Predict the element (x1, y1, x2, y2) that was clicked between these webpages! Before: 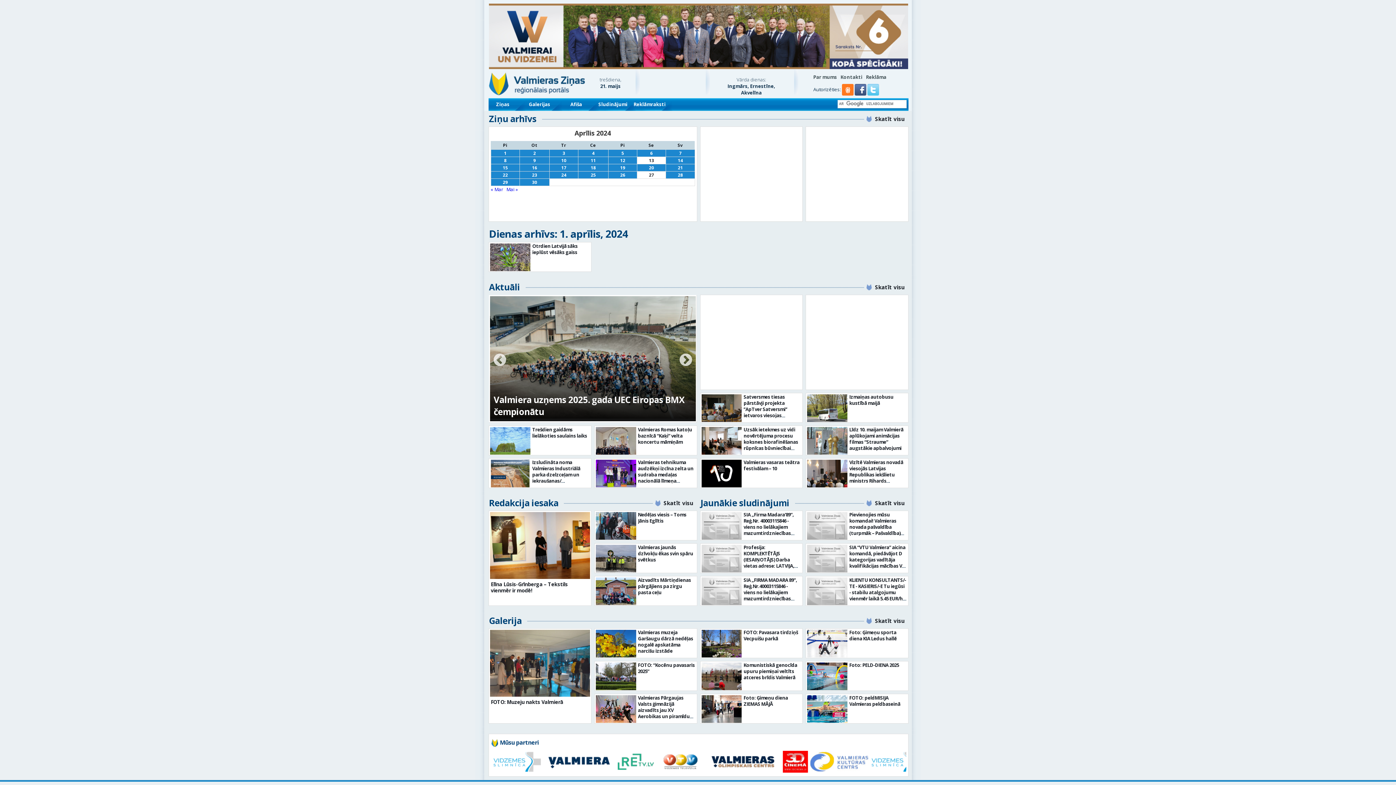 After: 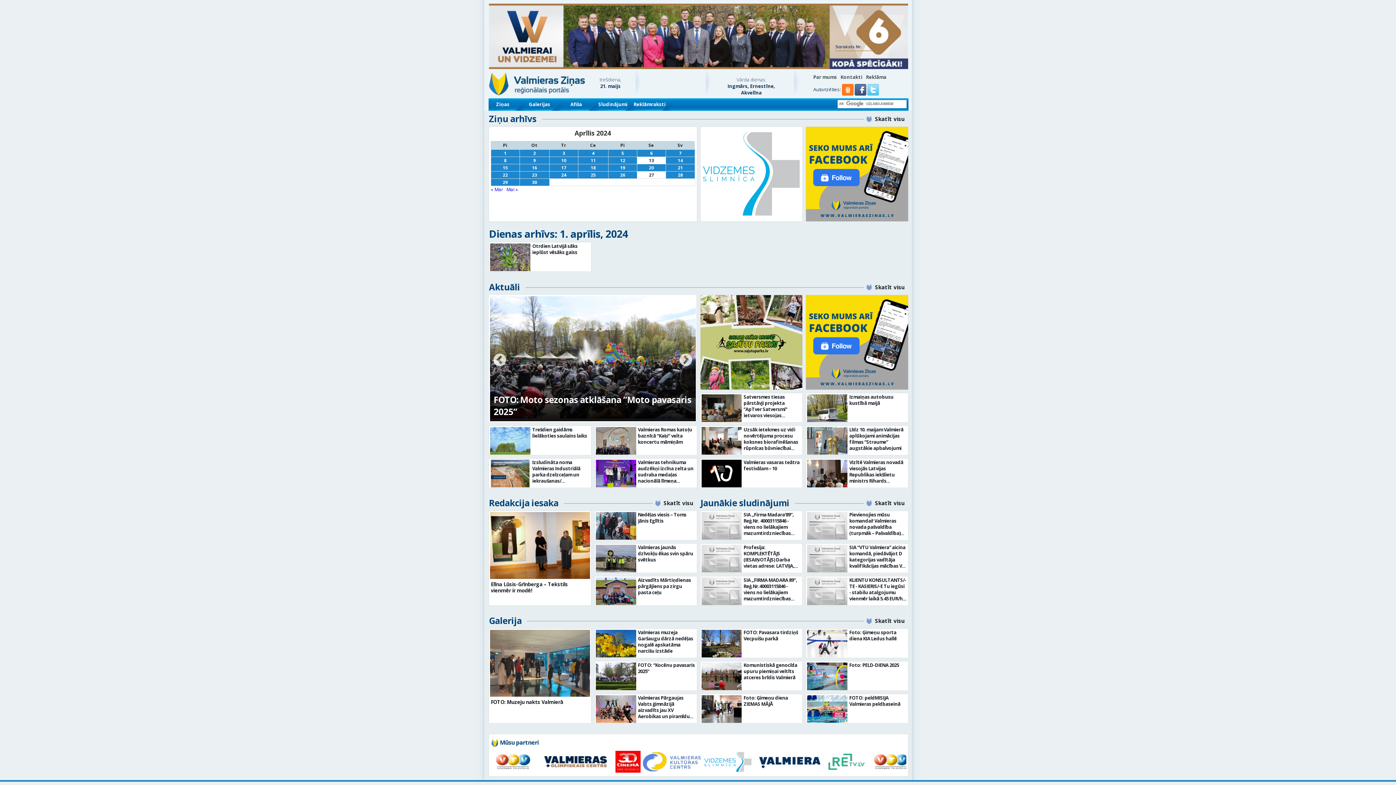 Action: bbox: (676, 751, 773, 776)